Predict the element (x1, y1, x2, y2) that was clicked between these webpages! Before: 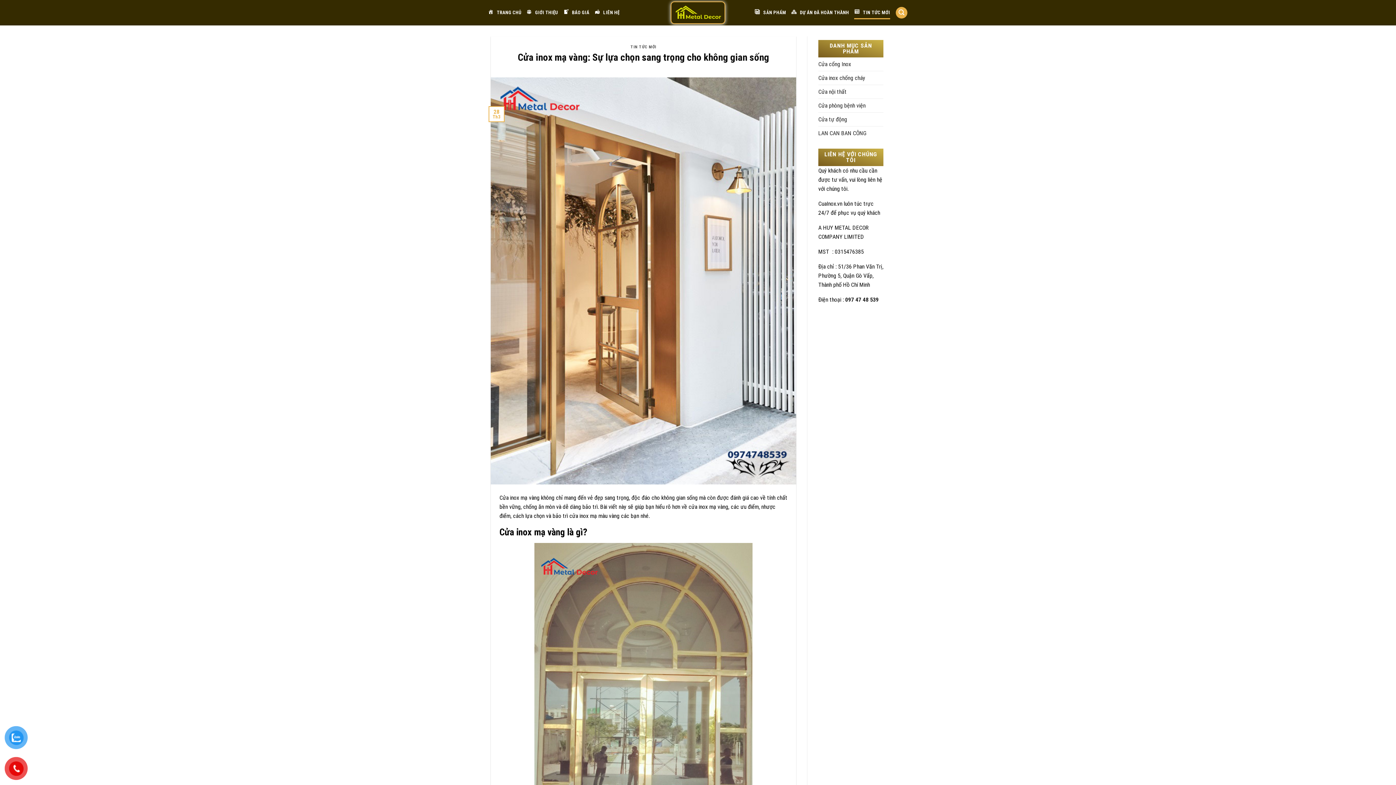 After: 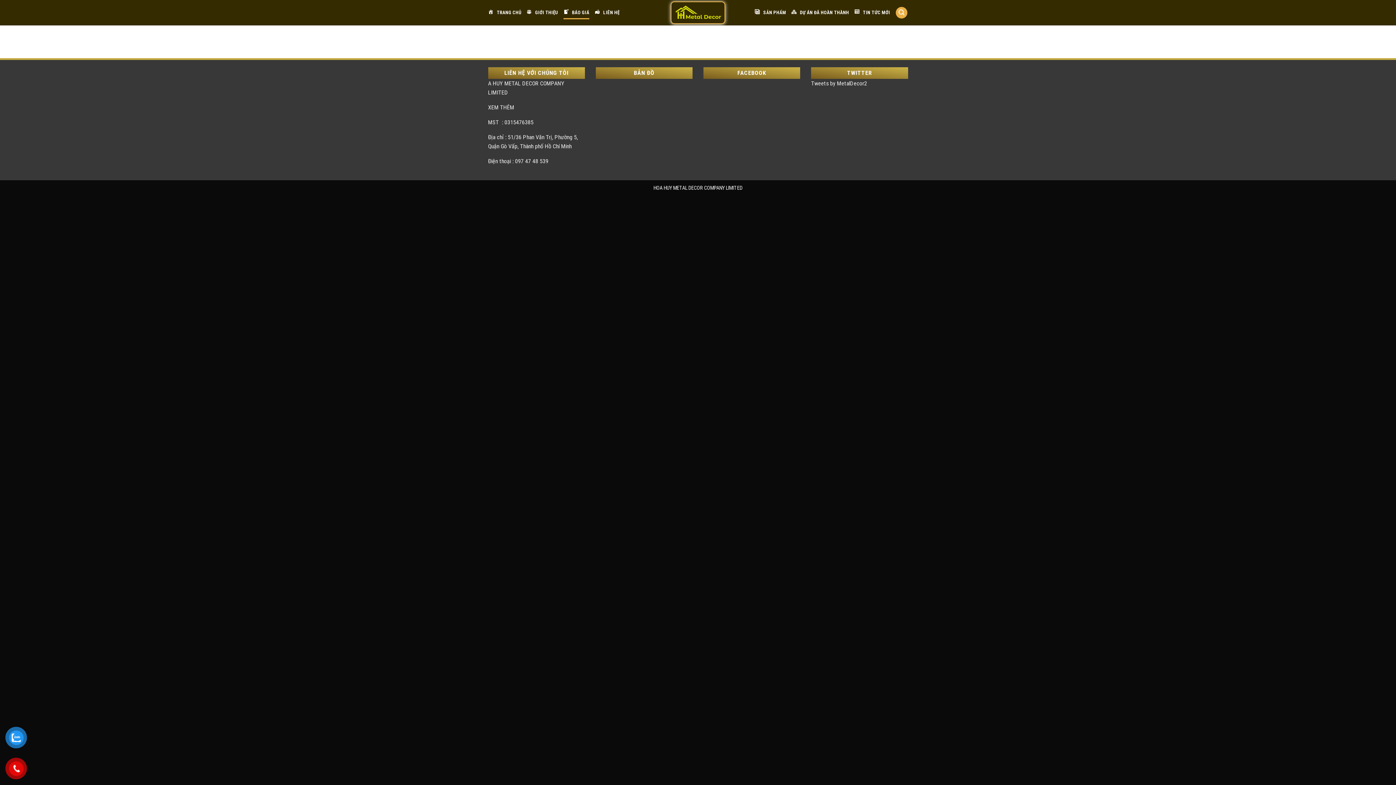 Action: bbox: (563, 6, 589, 19) label: BÁO GIÁ